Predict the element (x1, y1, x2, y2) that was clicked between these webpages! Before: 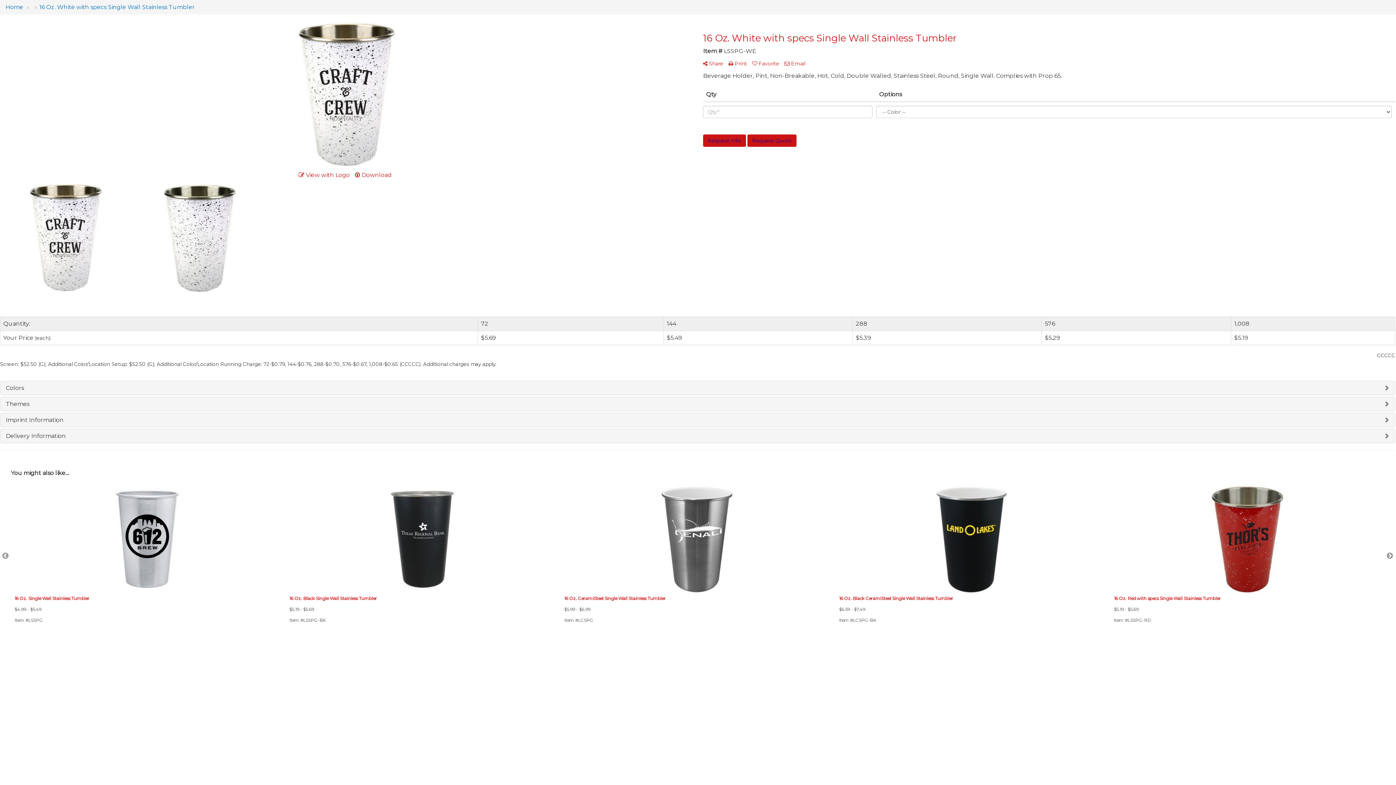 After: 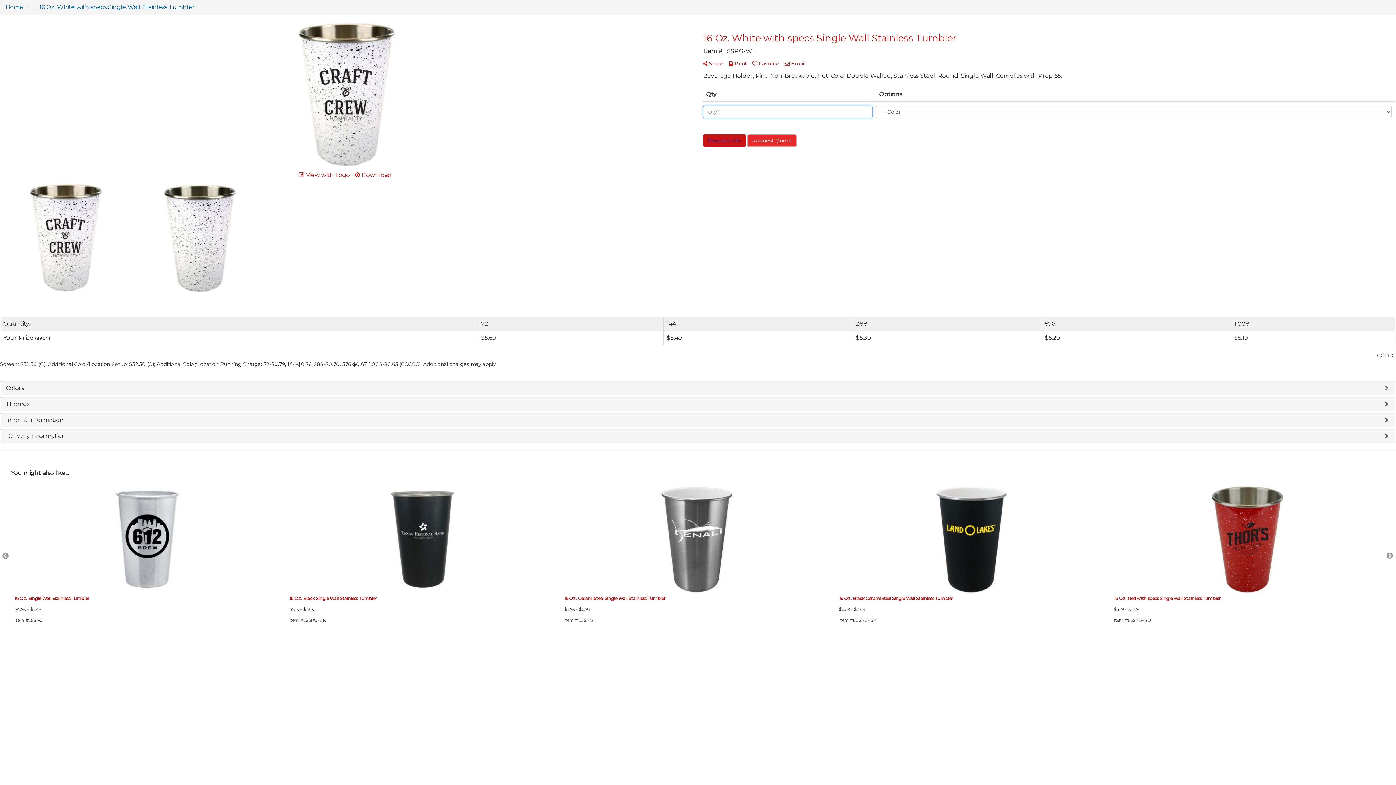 Action: bbox: (747, 134, 796, 146) label: Request Quote